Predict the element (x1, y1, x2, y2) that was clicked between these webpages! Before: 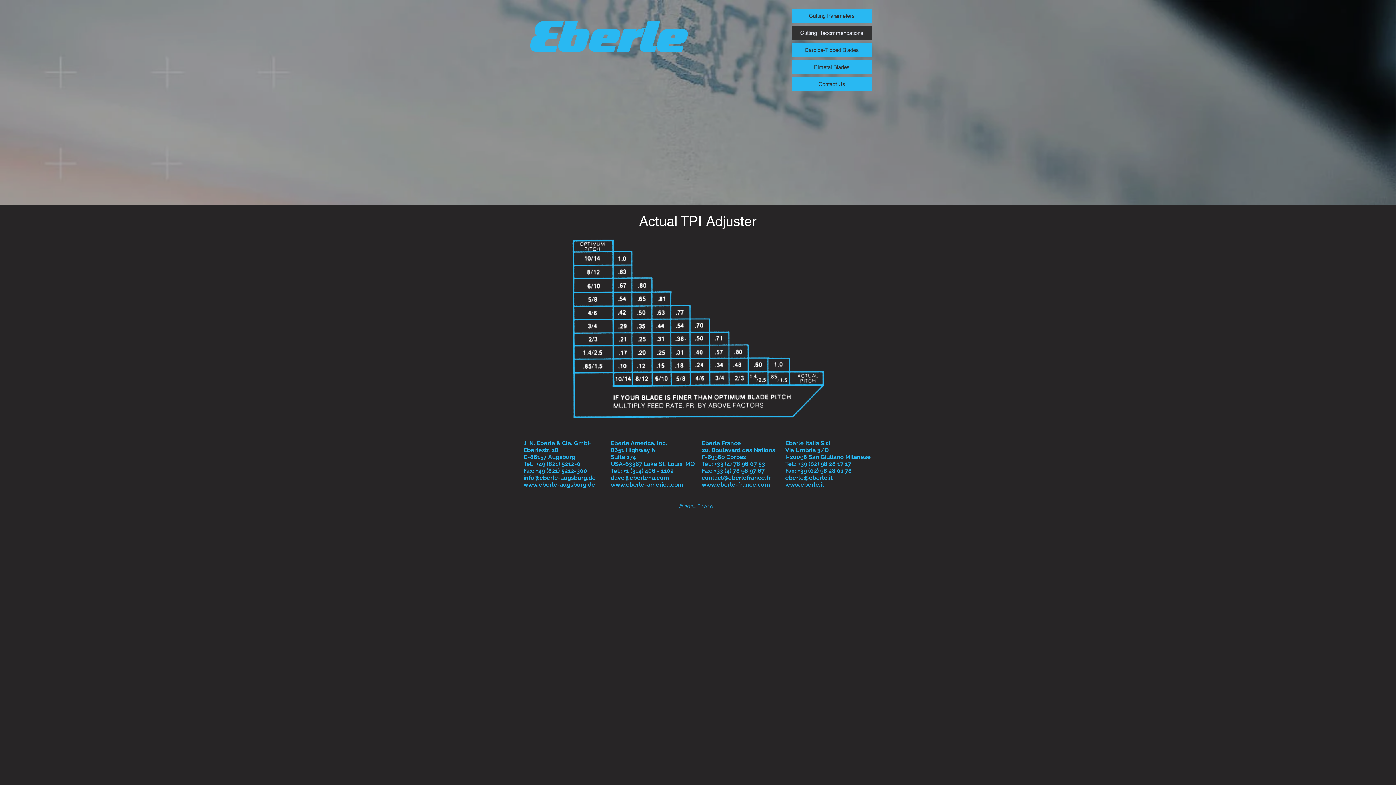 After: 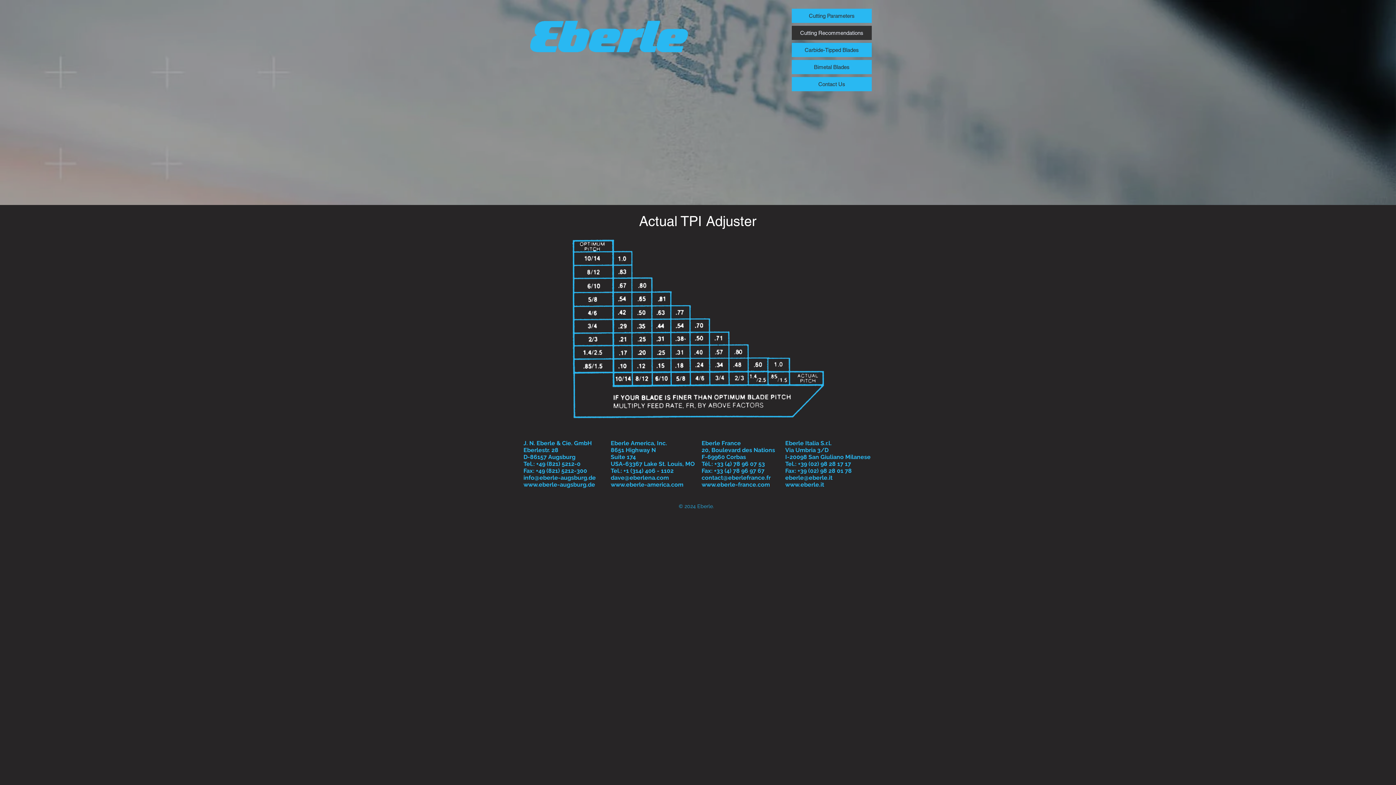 Action: label: © 2024 Eberle. bbox: (678, 503, 714, 509)